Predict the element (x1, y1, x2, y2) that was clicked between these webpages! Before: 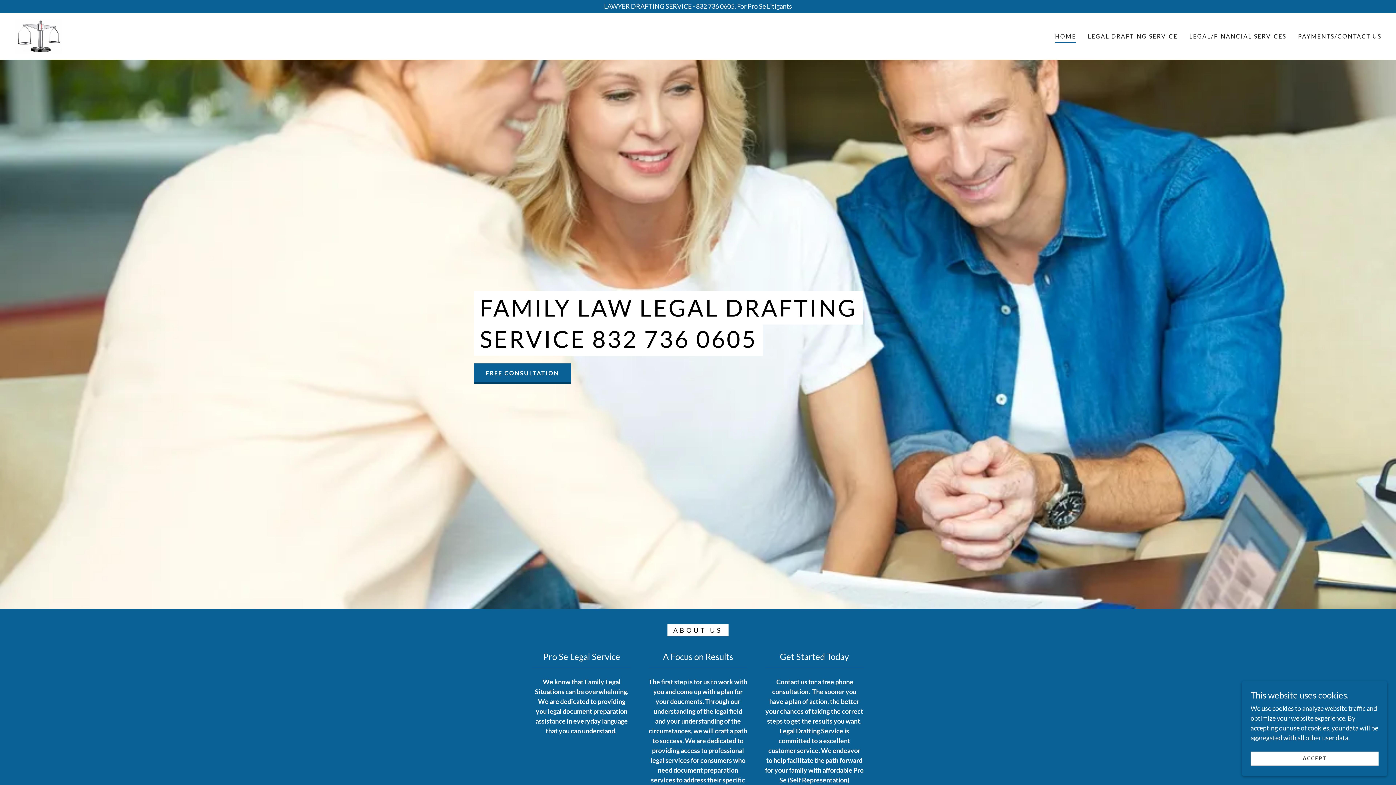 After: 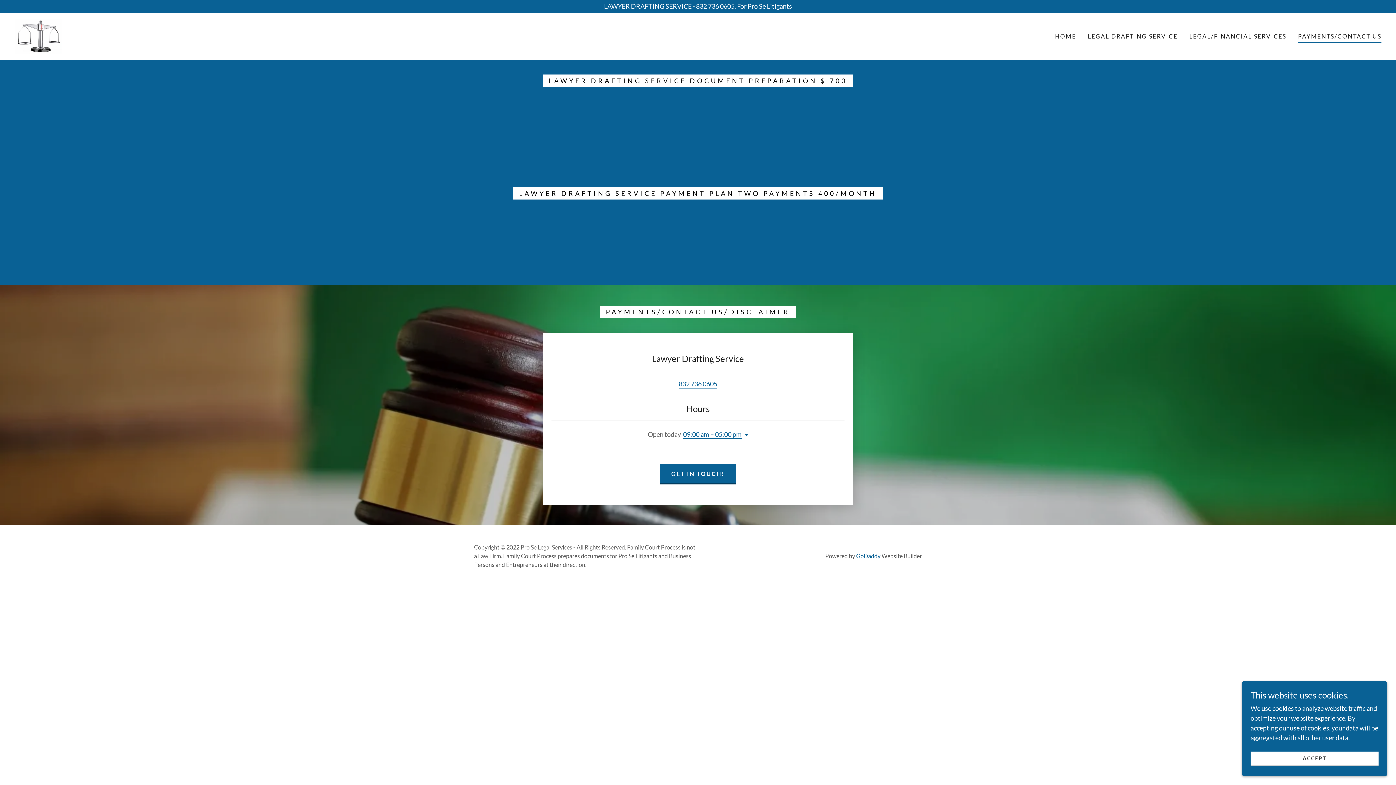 Action: label: PAYMENTS/CONTACT US bbox: (1296, 29, 1384, 42)